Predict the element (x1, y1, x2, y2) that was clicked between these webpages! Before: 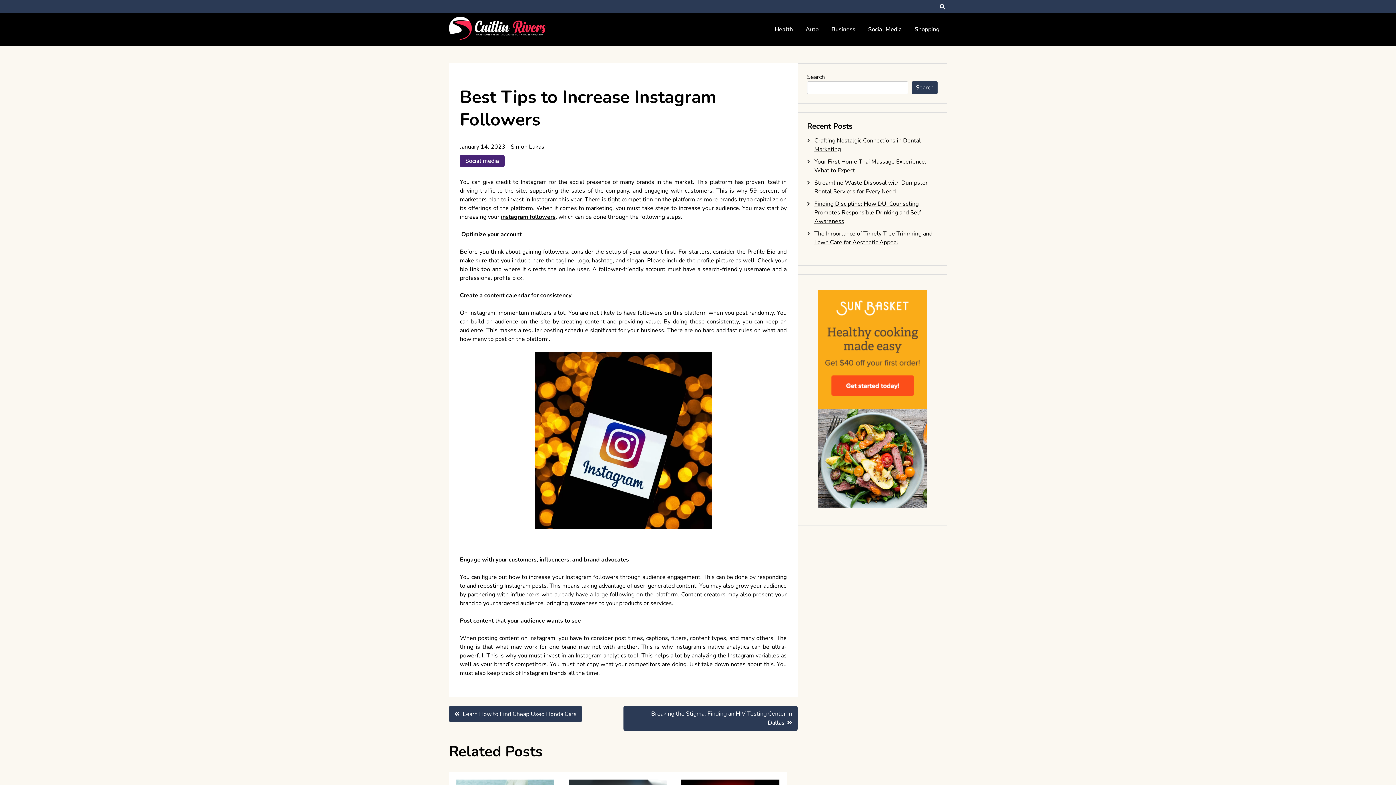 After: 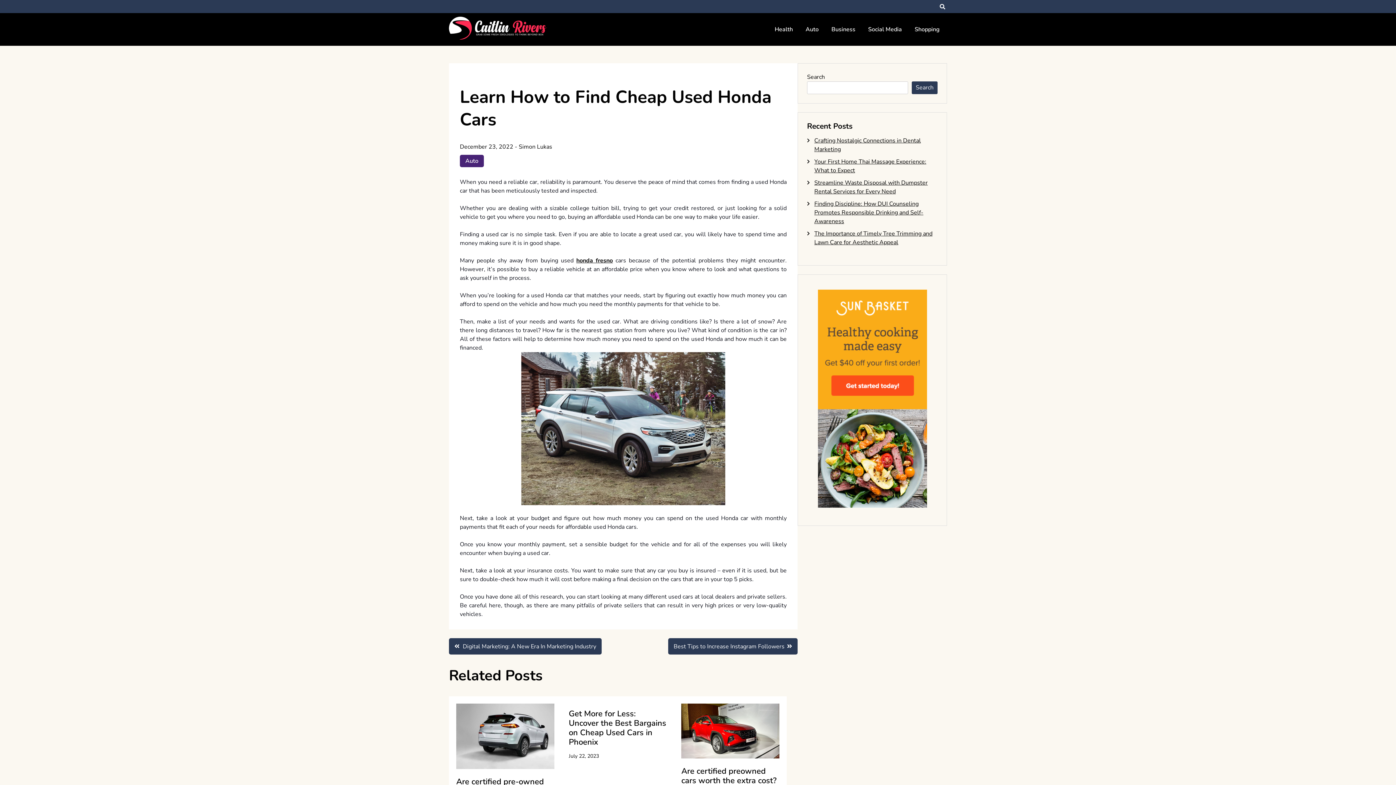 Action: label:  Learn How to Find Cheap Used Honda Cars bbox: (449, 706, 582, 722)